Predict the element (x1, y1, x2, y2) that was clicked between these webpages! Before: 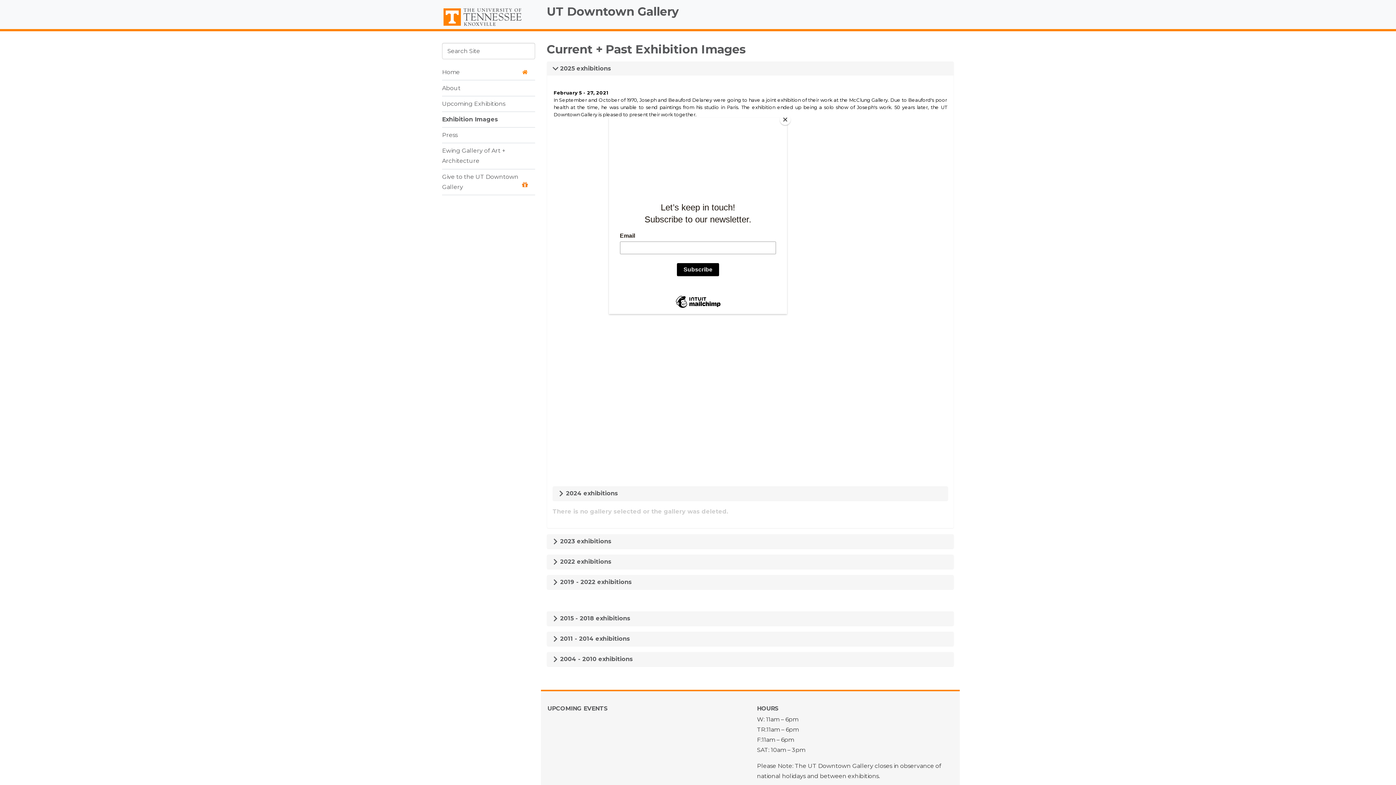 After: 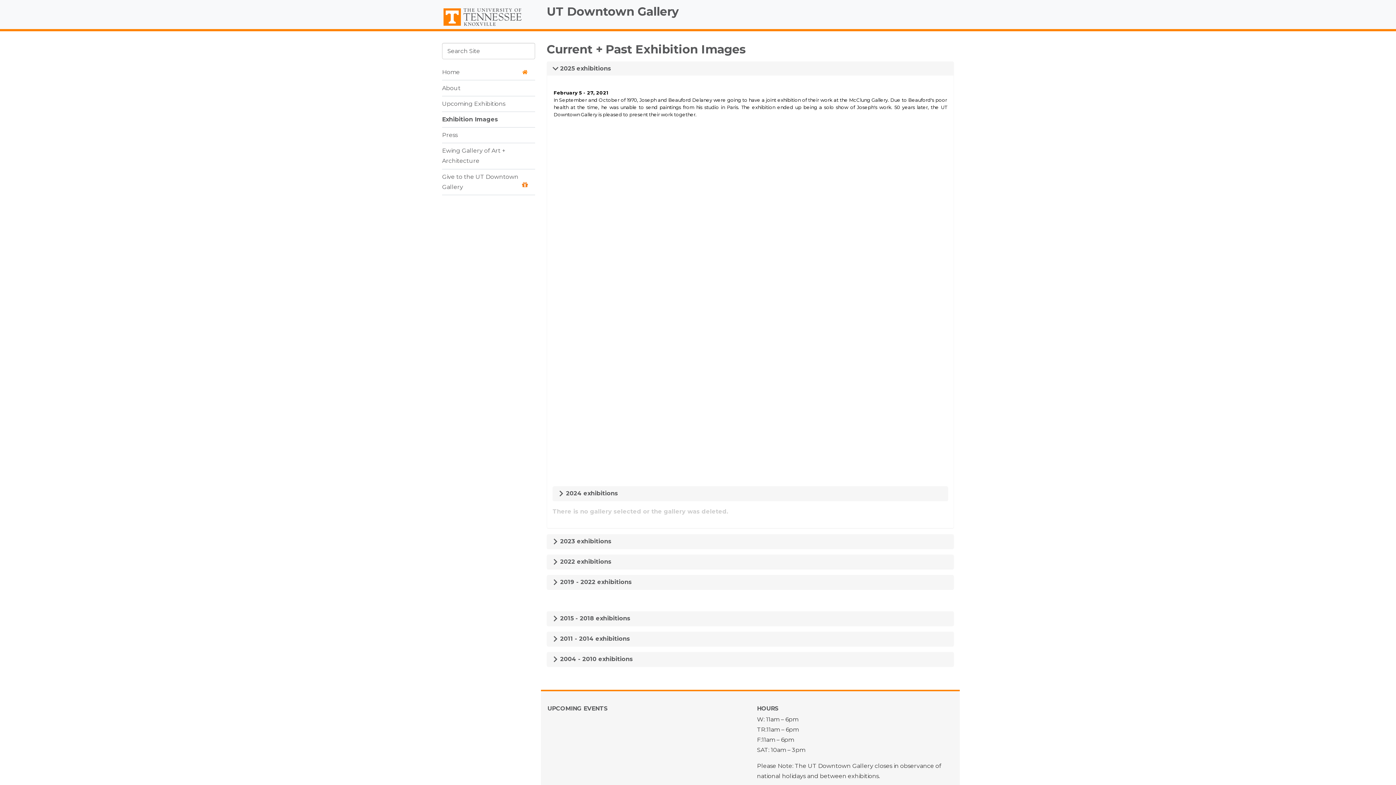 Action: bbox: (780, 114, 790, 125) label: Close